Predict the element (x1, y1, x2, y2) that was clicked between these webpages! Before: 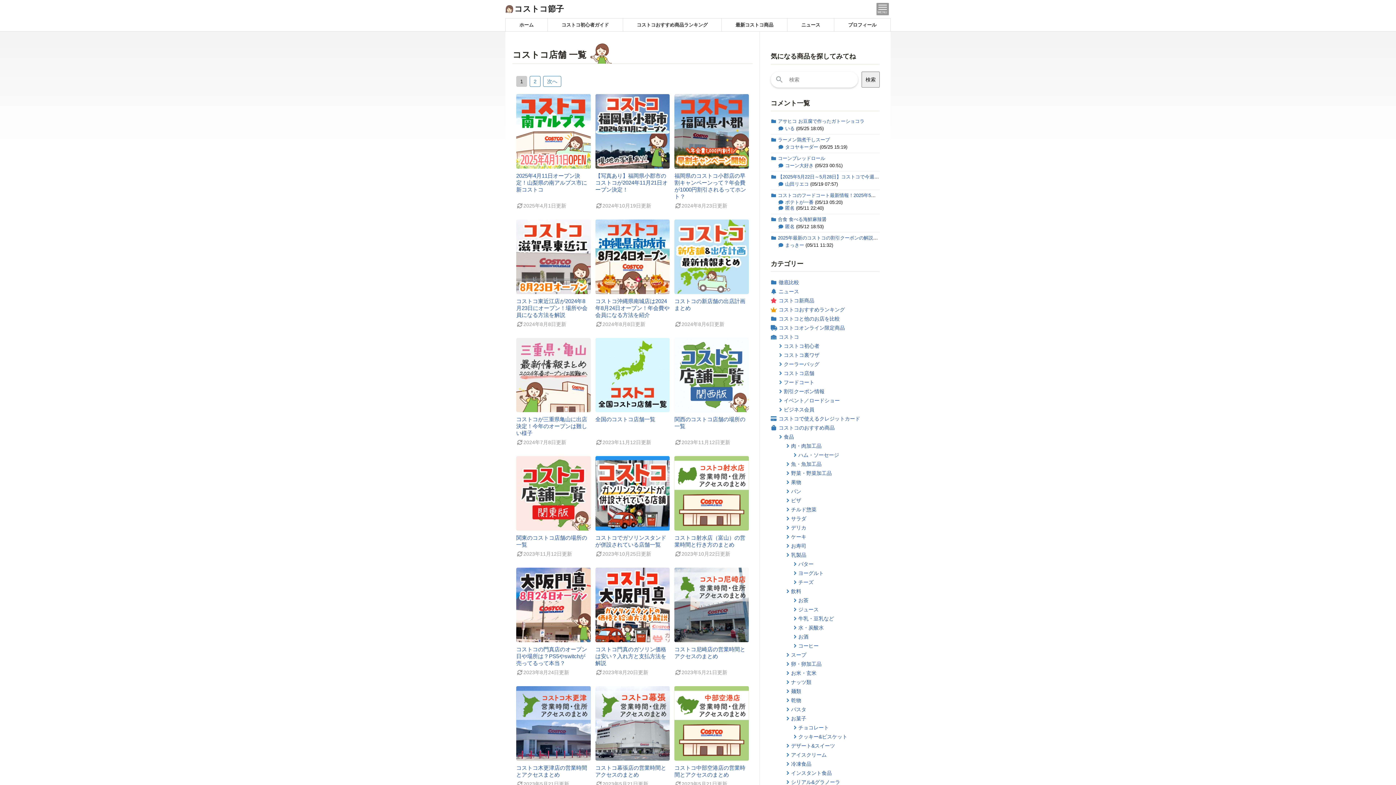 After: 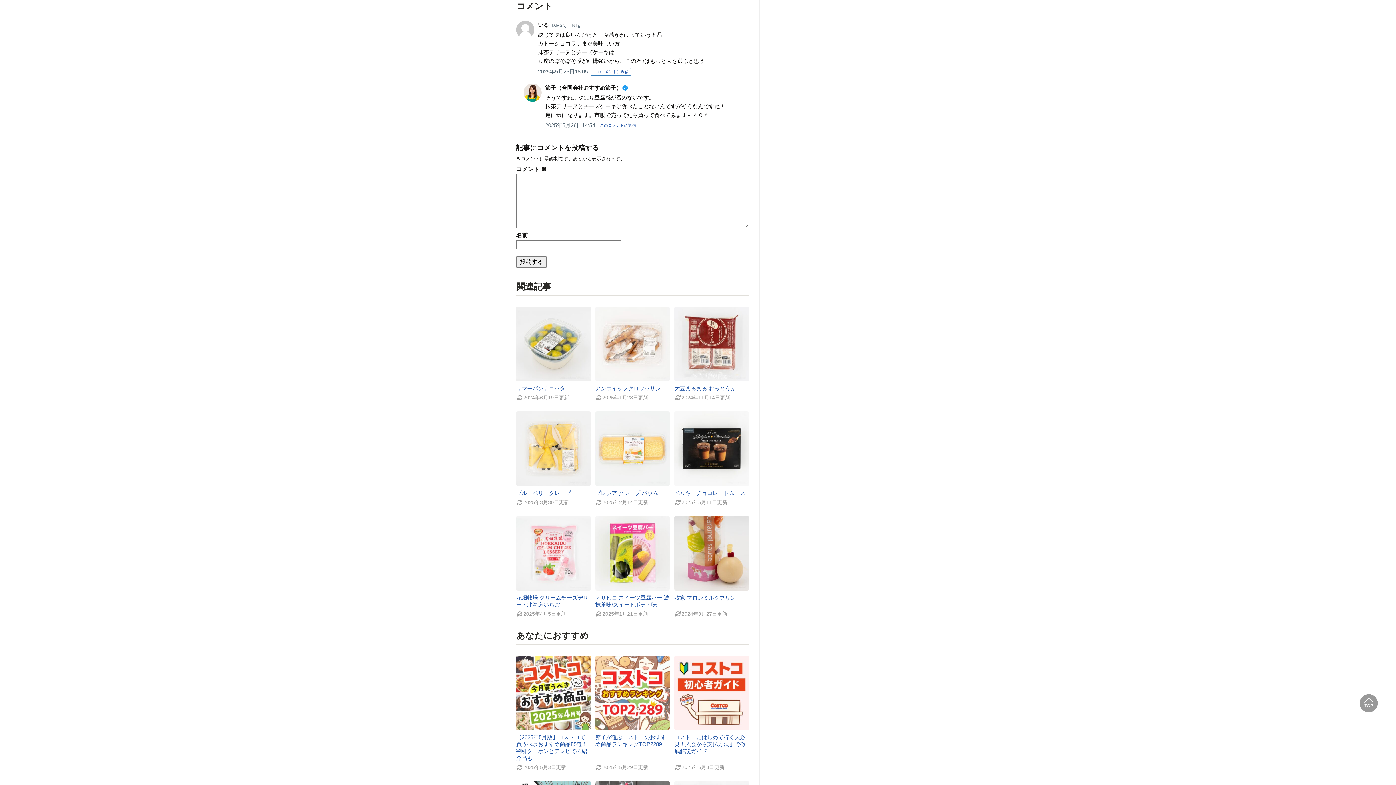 Action: label: アサヒコ お豆腐で作ったガトーショコラ bbox: (778, 118, 864, 124)